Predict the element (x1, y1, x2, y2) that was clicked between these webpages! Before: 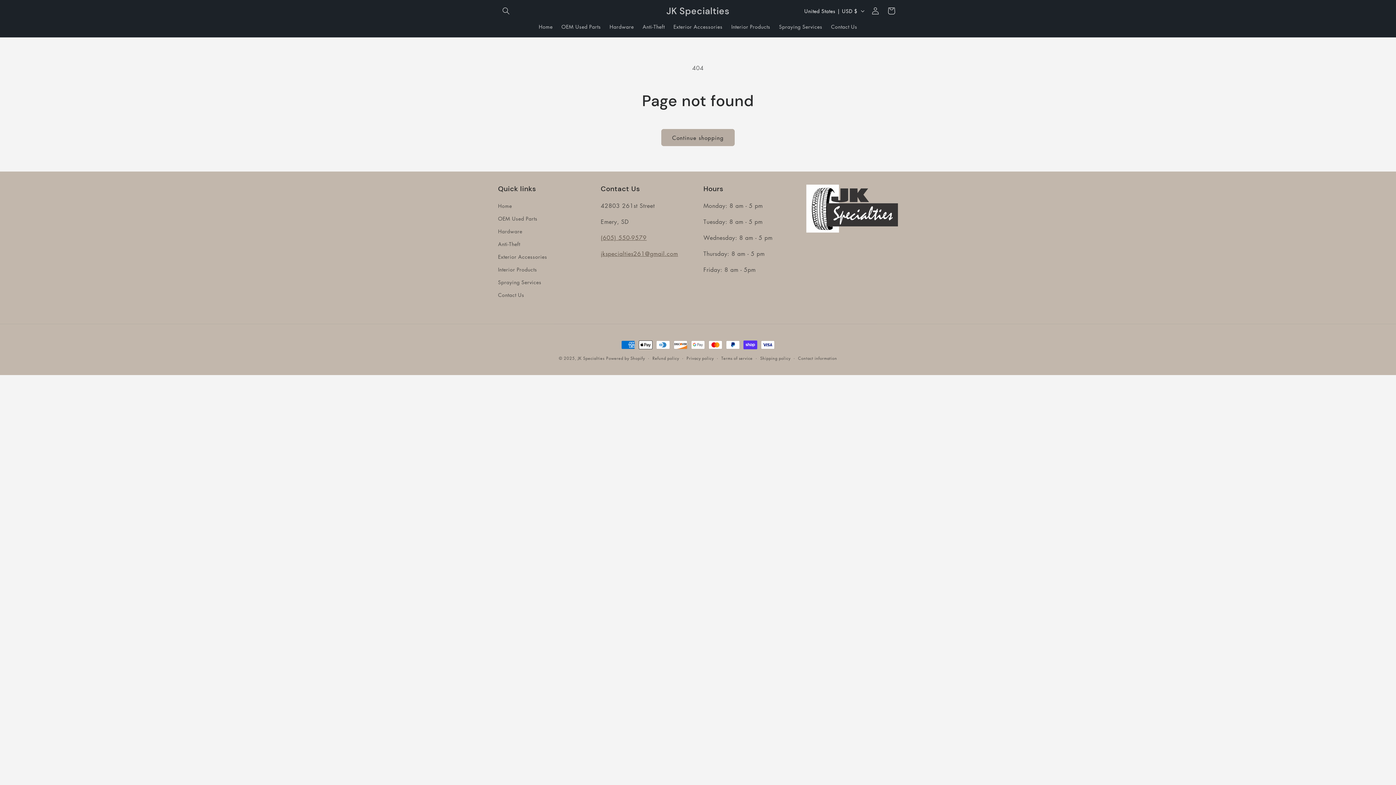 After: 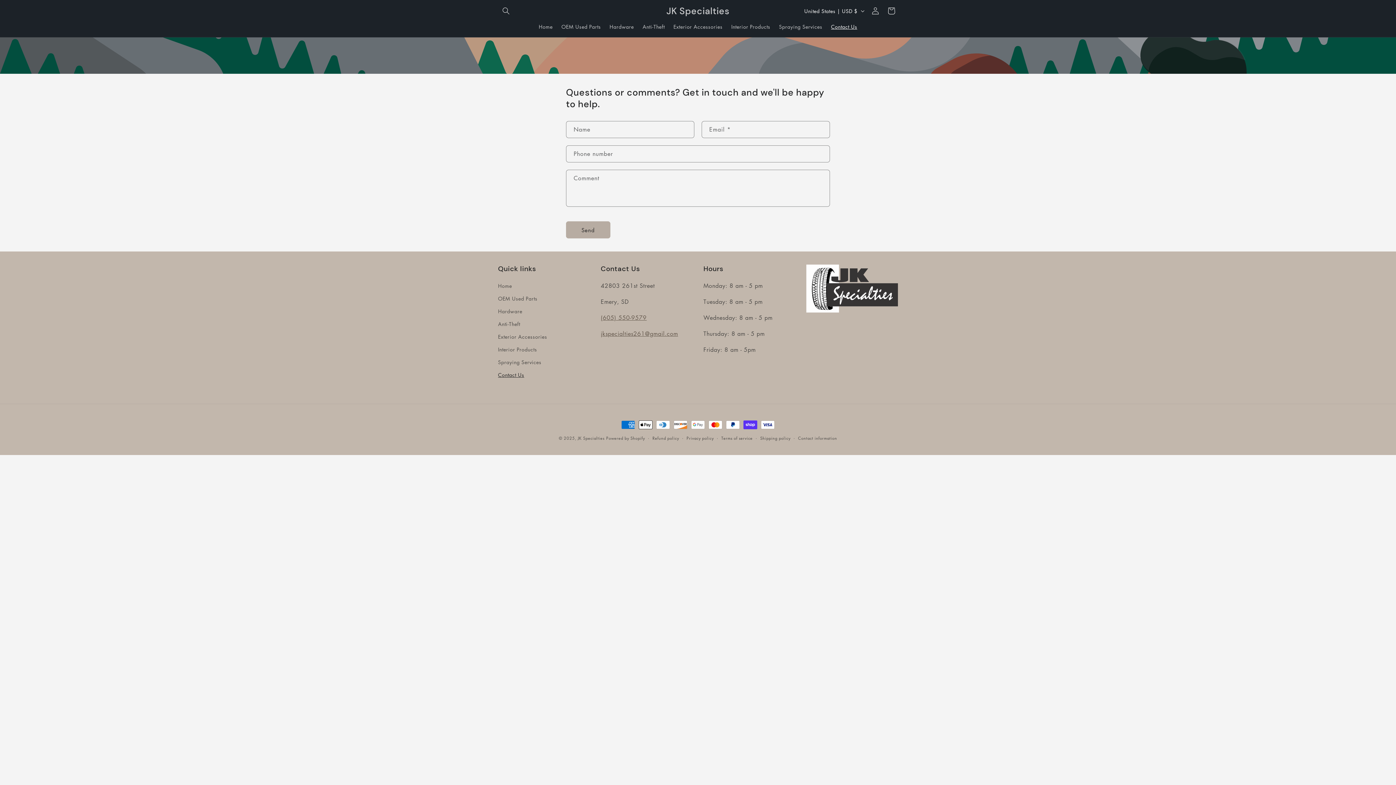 Action: label: Contact Us bbox: (826, 18, 861, 34)